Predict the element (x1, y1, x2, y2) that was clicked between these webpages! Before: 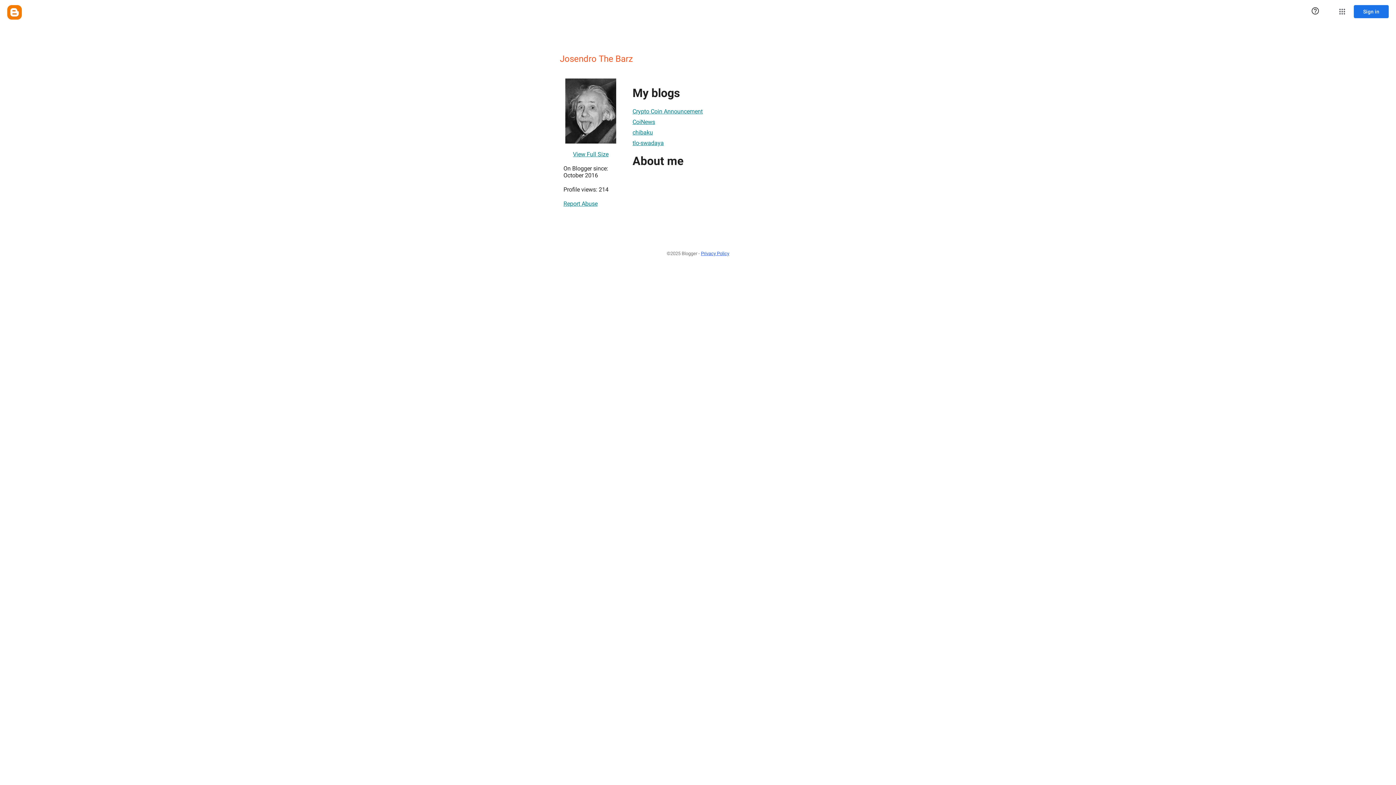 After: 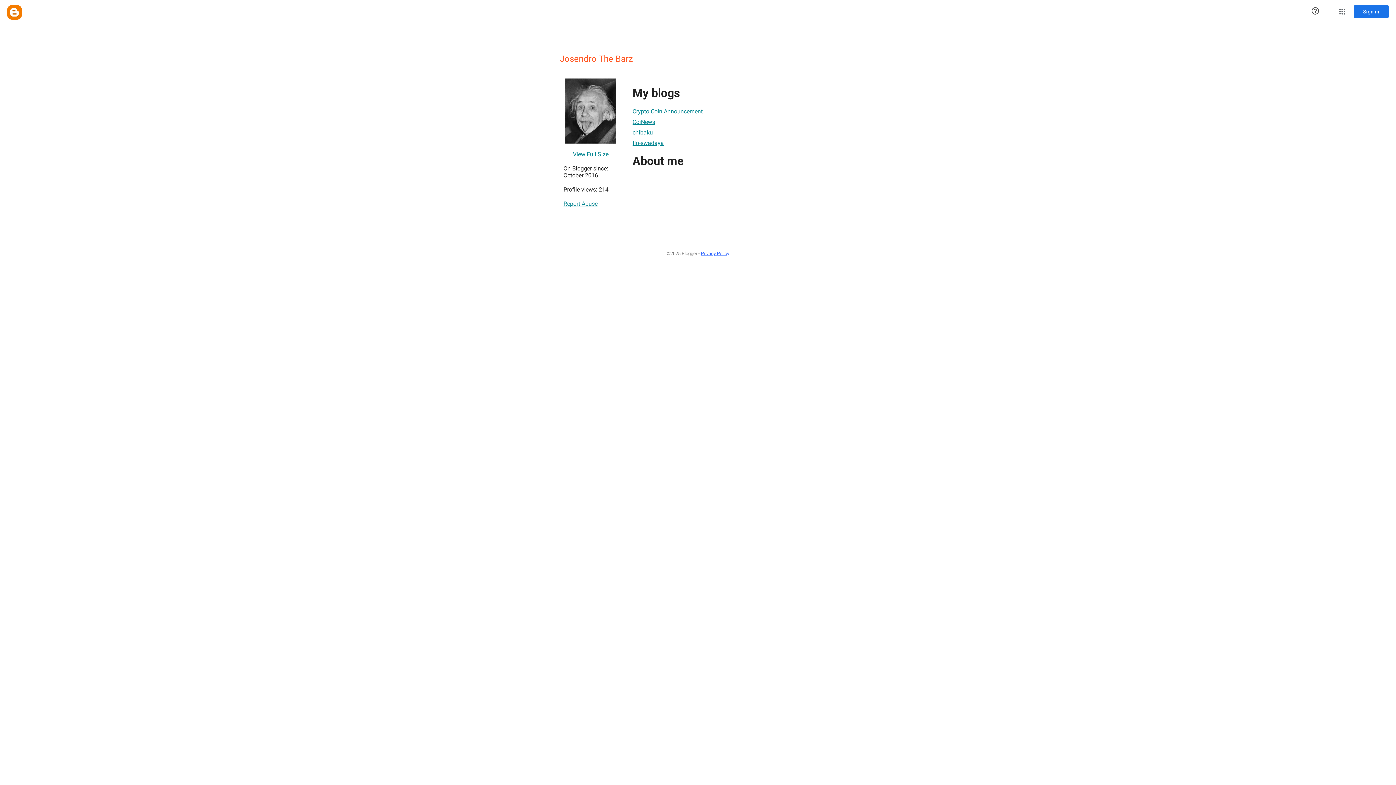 Action: label: Privacy Policy bbox: (701, 247, 729, 260)